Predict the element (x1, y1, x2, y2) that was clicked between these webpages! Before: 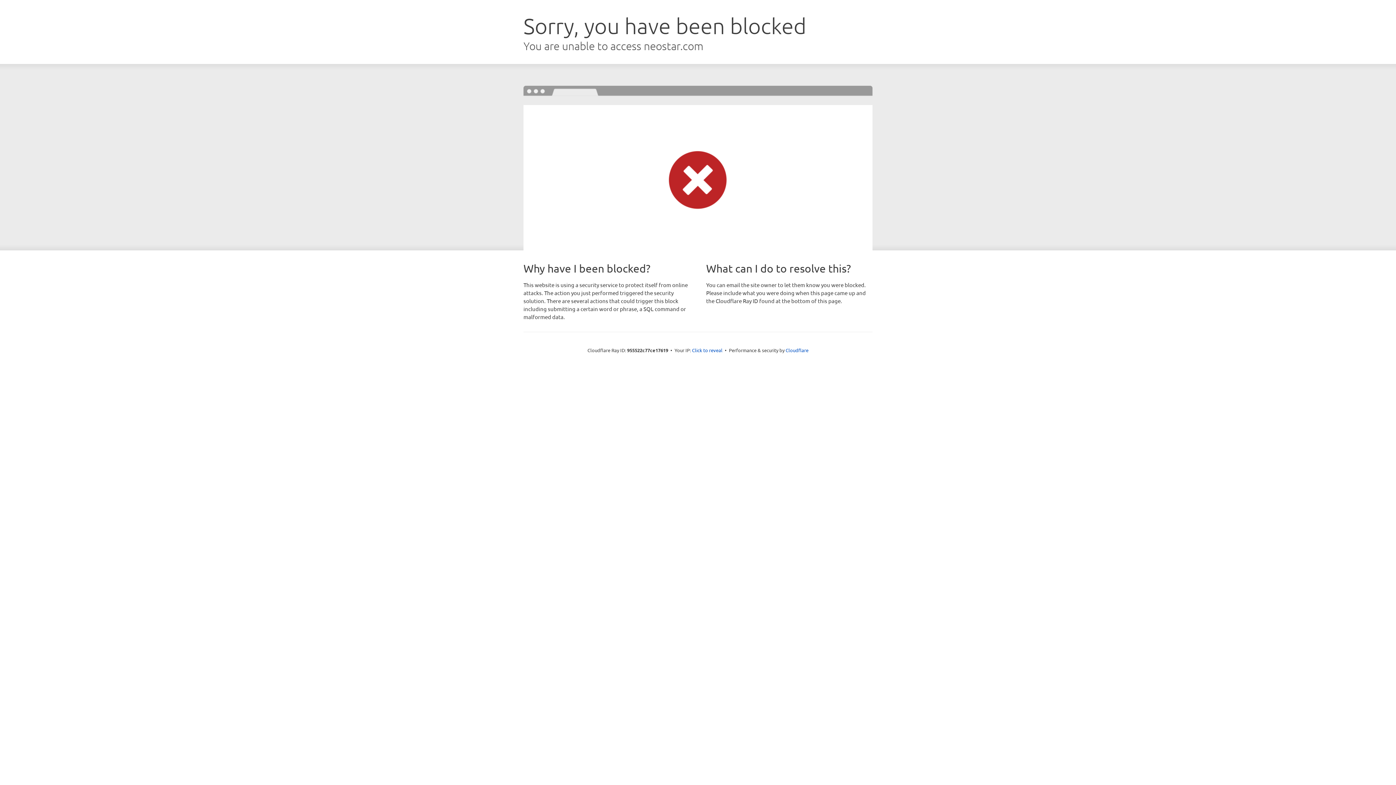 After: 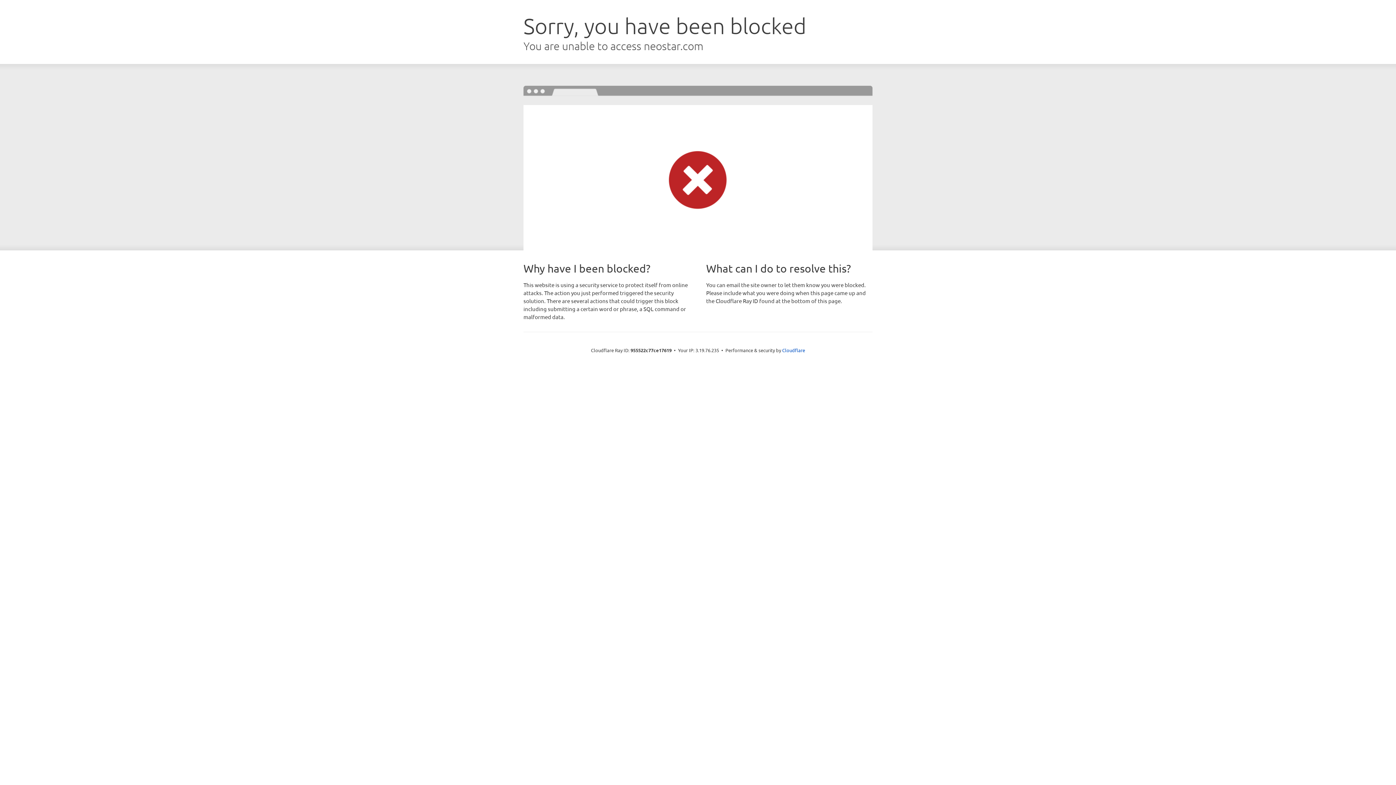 Action: label: Click to reveal bbox: (692, 346, 722, 353)